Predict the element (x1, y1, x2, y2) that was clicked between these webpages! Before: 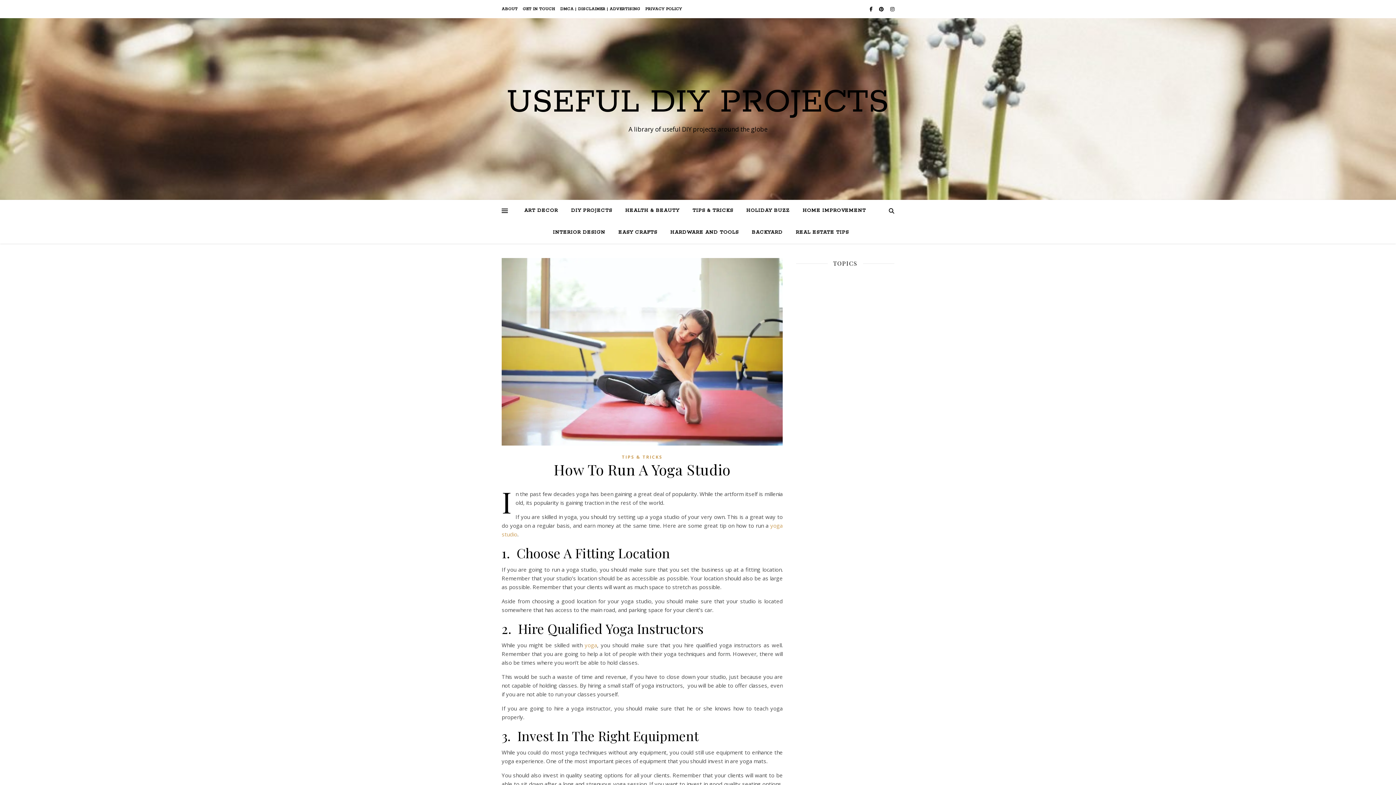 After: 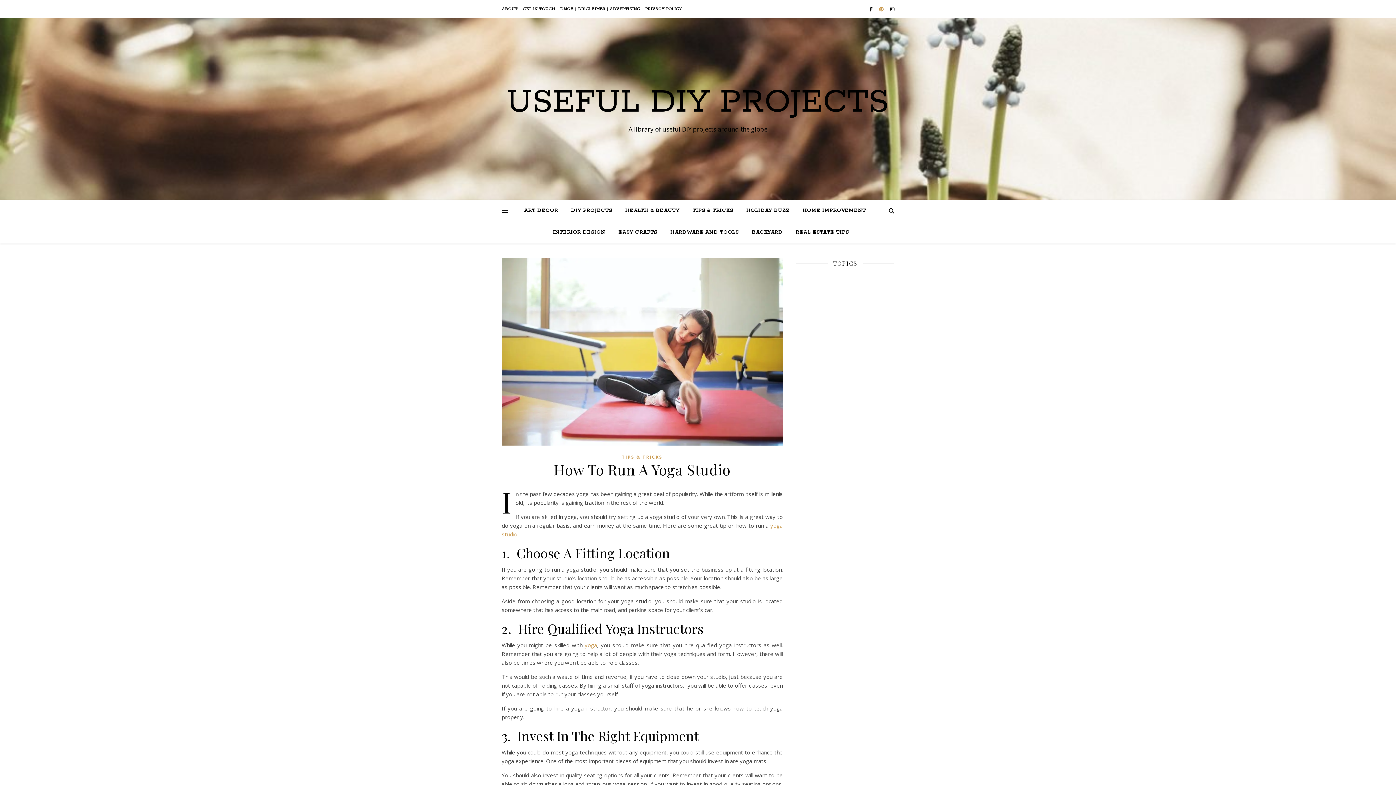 Action: label:   bbox: (879, 5, 885, 12)